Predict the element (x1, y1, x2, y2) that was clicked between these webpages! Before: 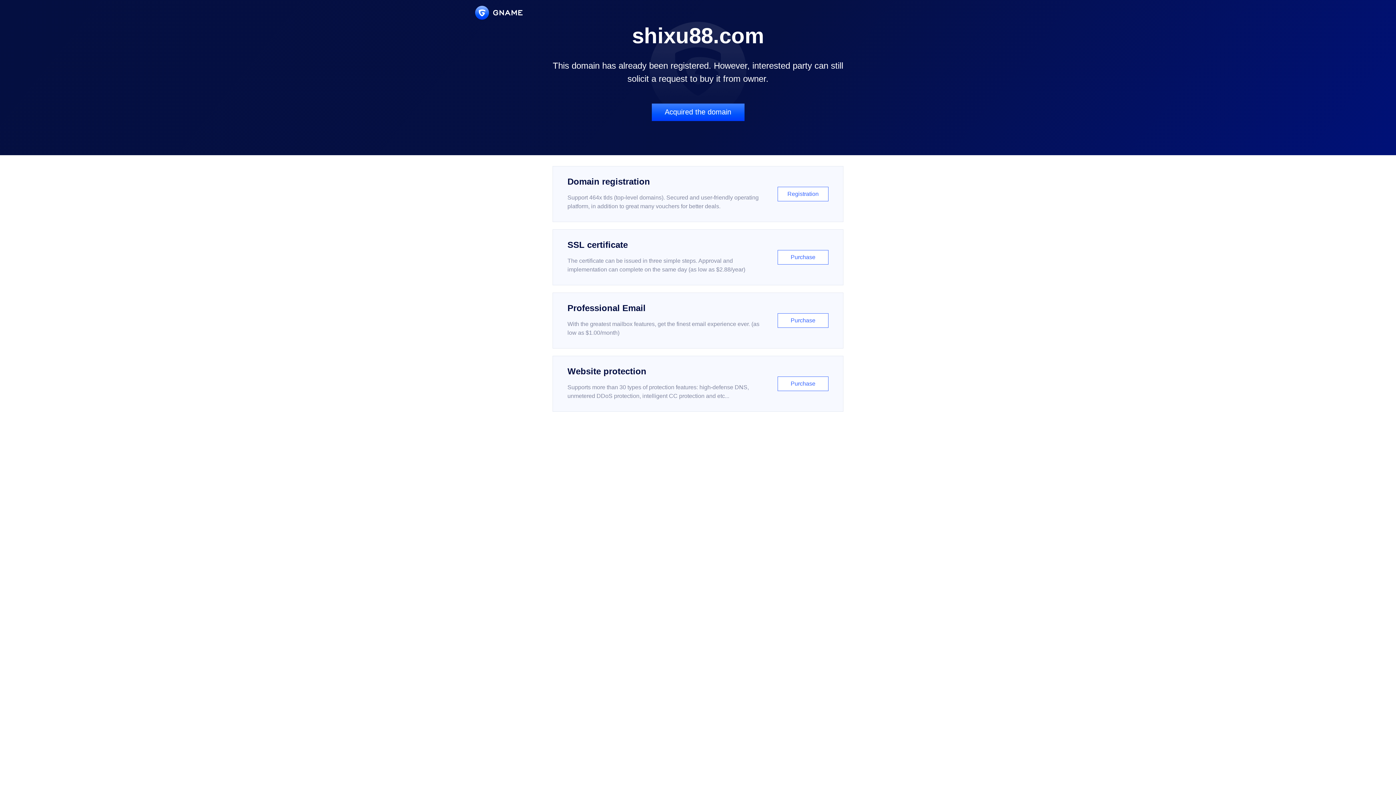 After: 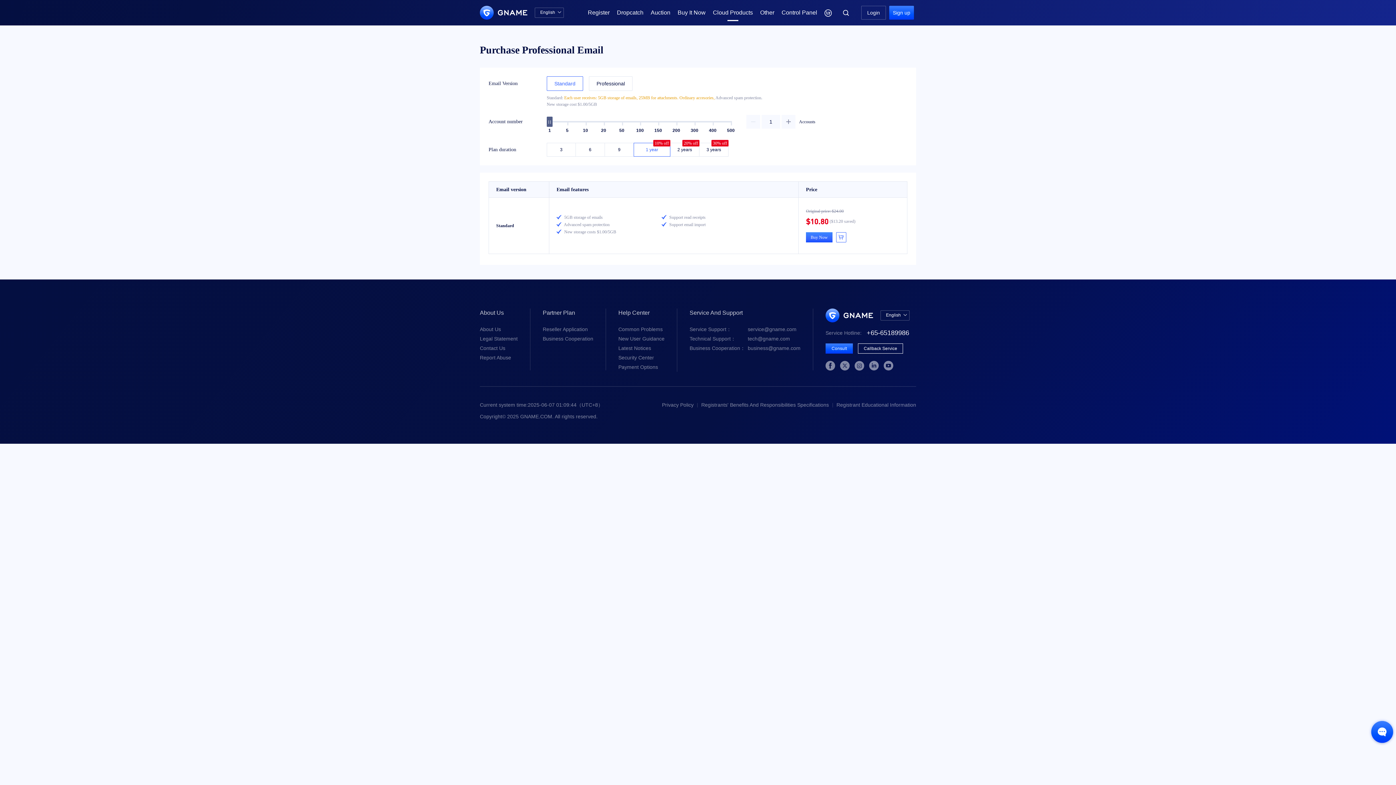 Action: bbox: (552, 292, 843, 348) label: Professional Email

With the greatest mailbox features, get the finest email experience ever. (as low as $1.00/month)

Purchase